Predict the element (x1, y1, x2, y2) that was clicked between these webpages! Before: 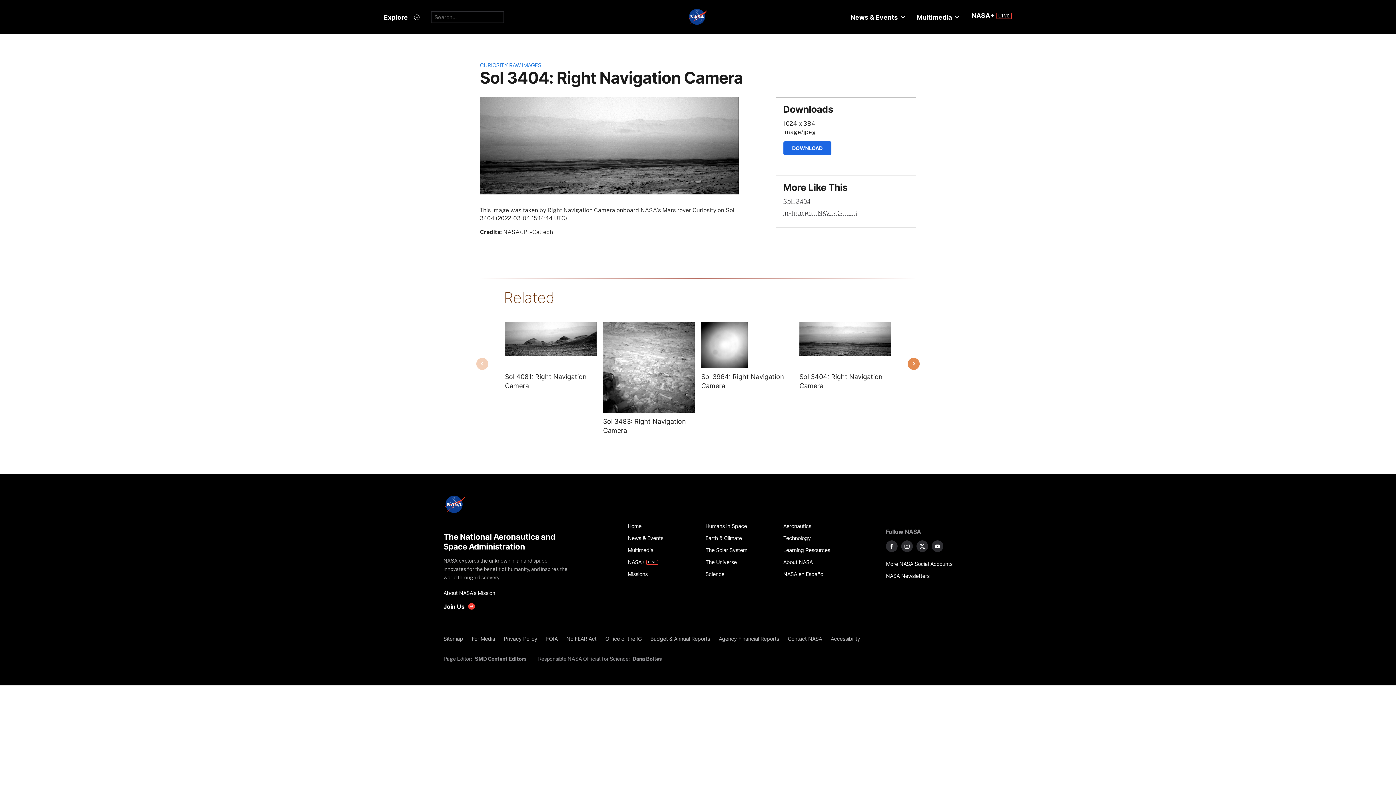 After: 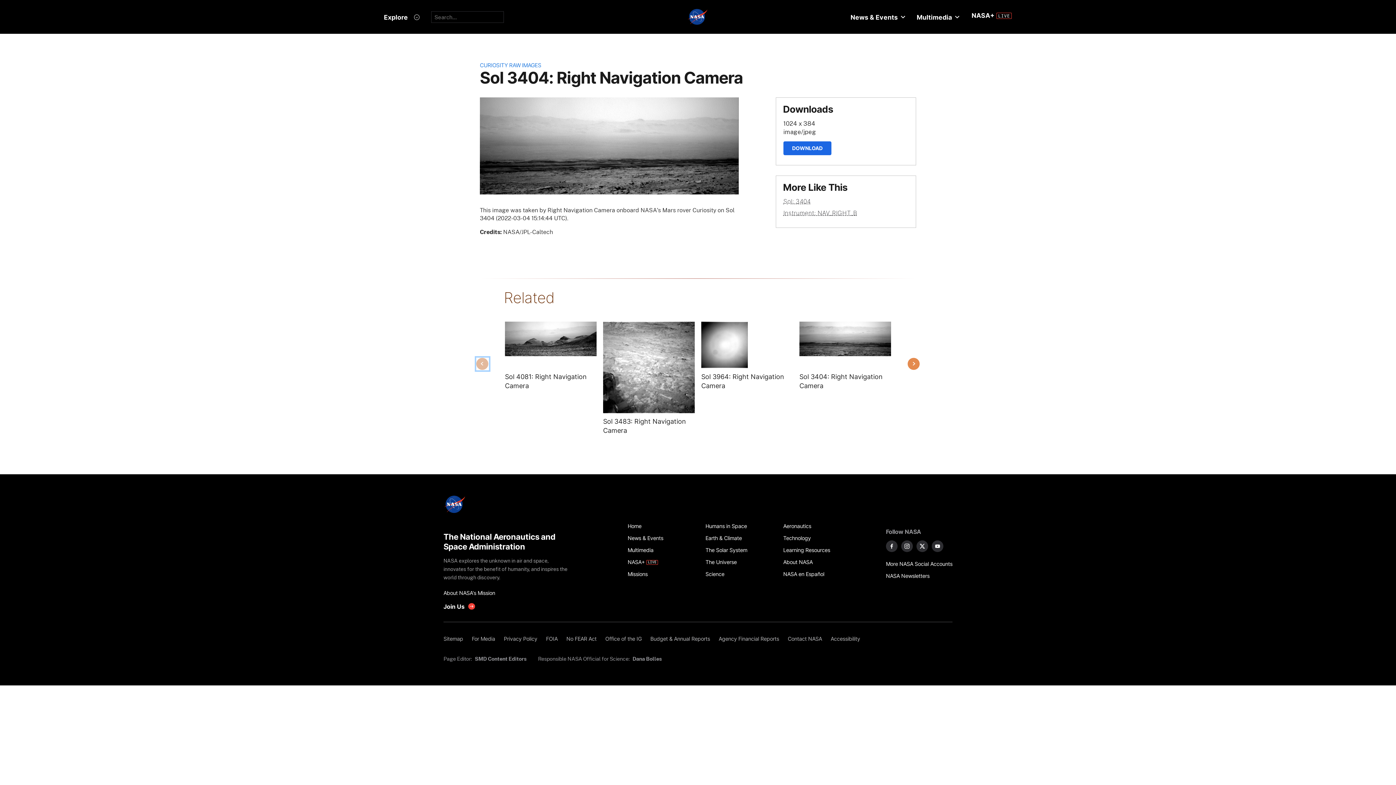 Action: label: Previous bbox: (476, 357, 489, 370)